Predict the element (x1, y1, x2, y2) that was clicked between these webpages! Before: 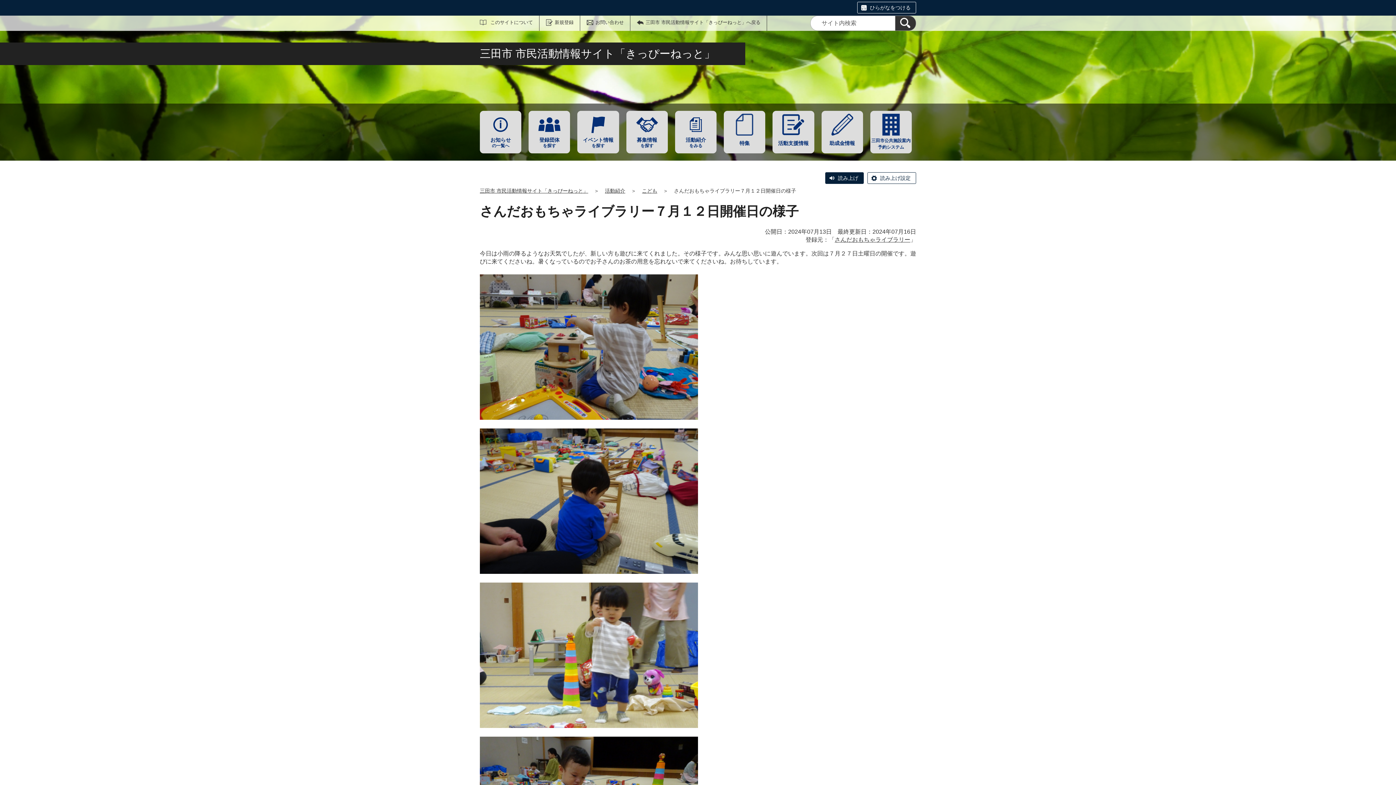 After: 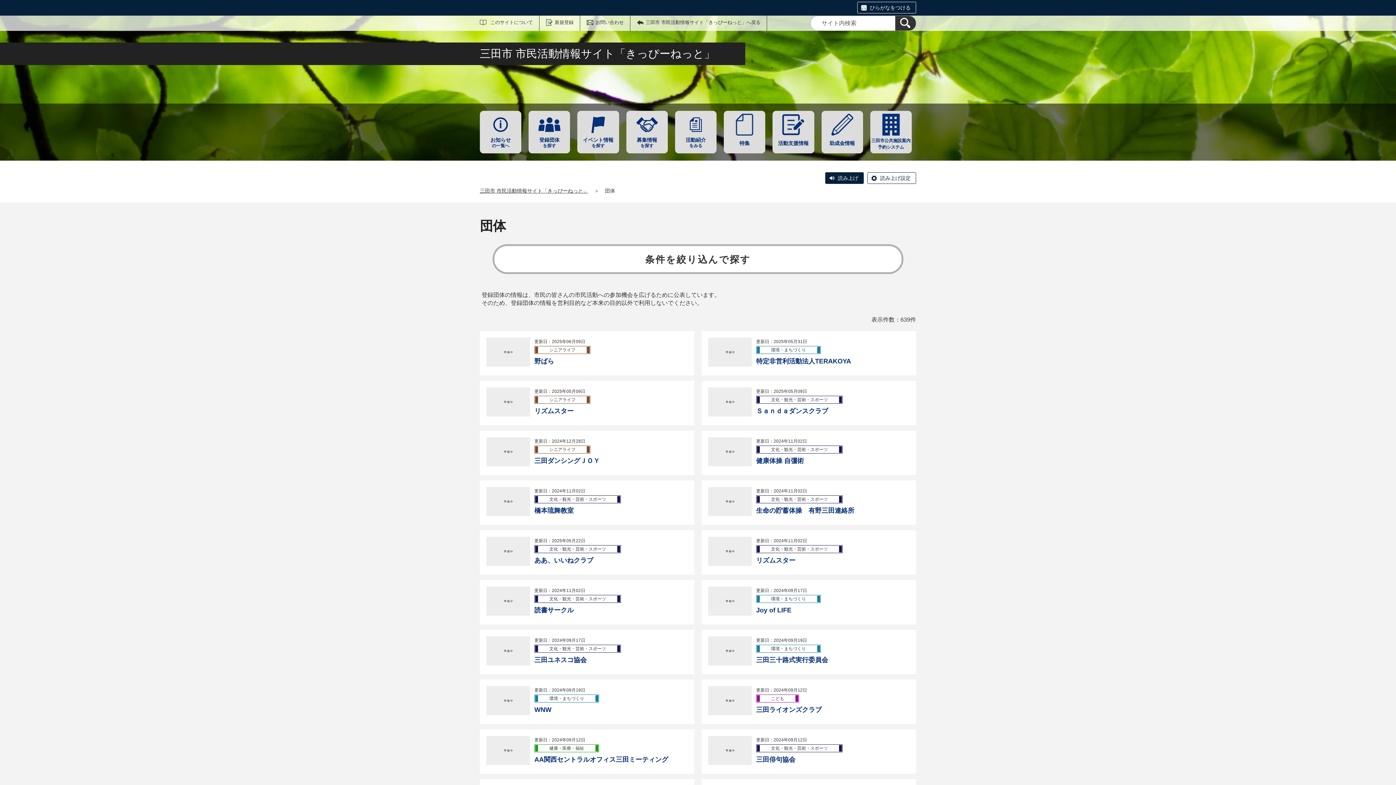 Action: bbox: (528, 110, 570, 153) label: 登録団体
を探す